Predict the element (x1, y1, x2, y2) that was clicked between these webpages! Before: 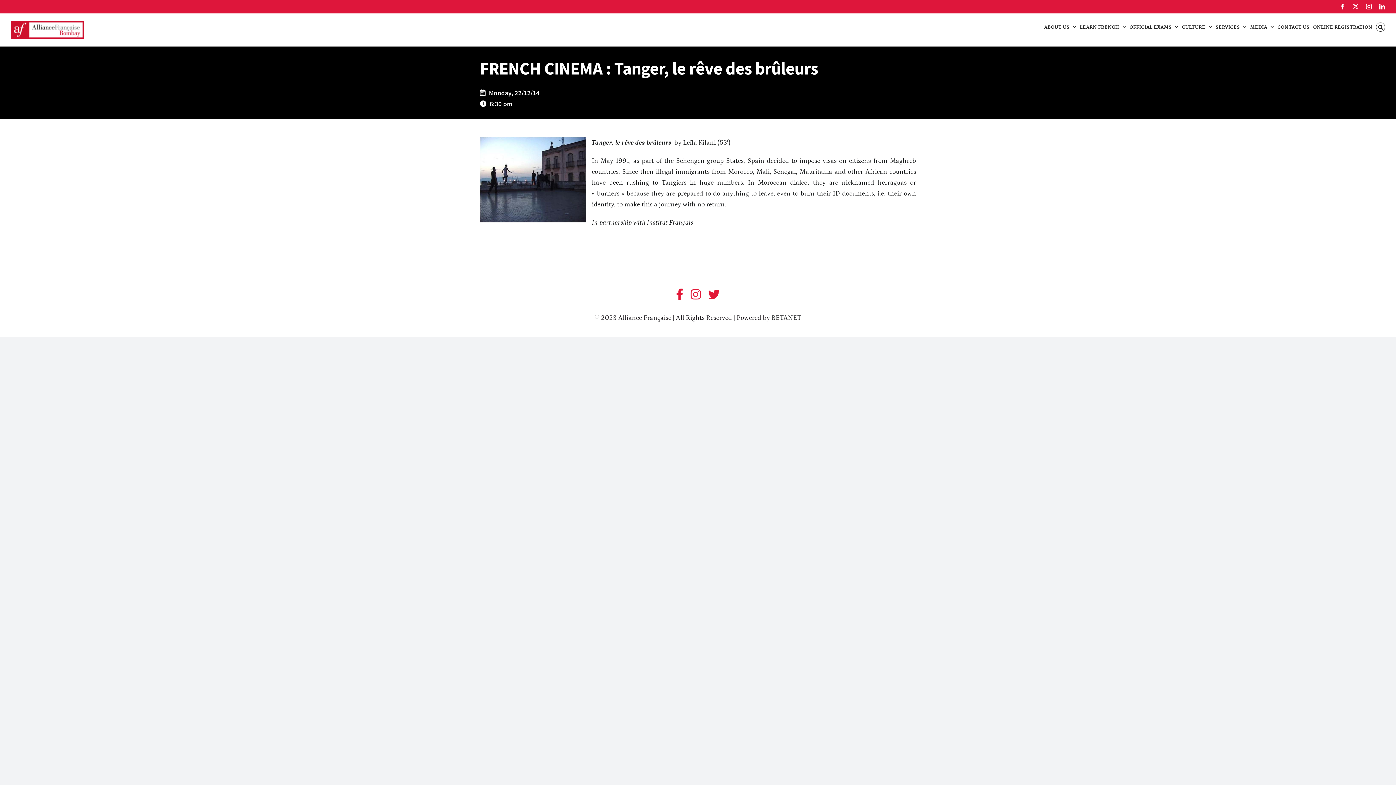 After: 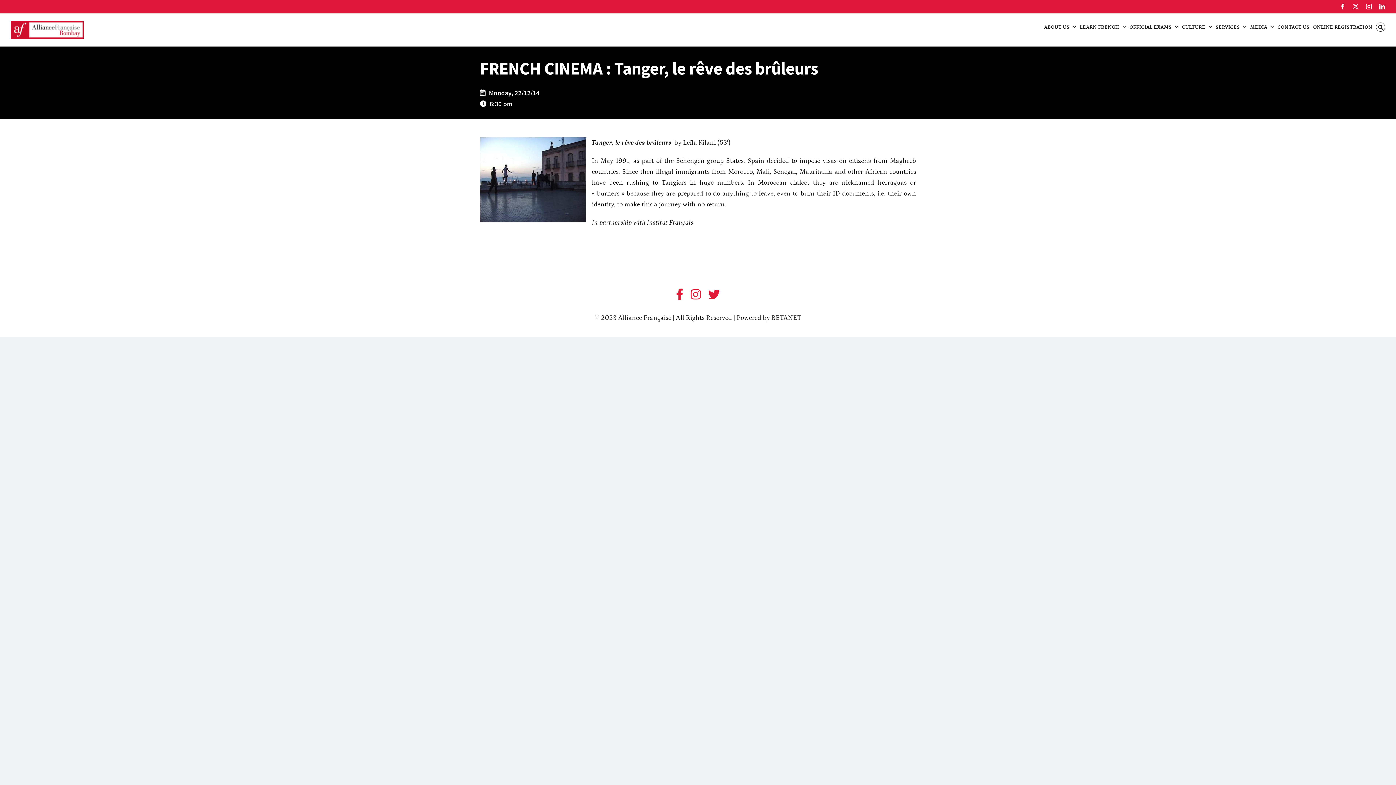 Action: label: Instagram bbox: (1366, 3, 1372, 9)